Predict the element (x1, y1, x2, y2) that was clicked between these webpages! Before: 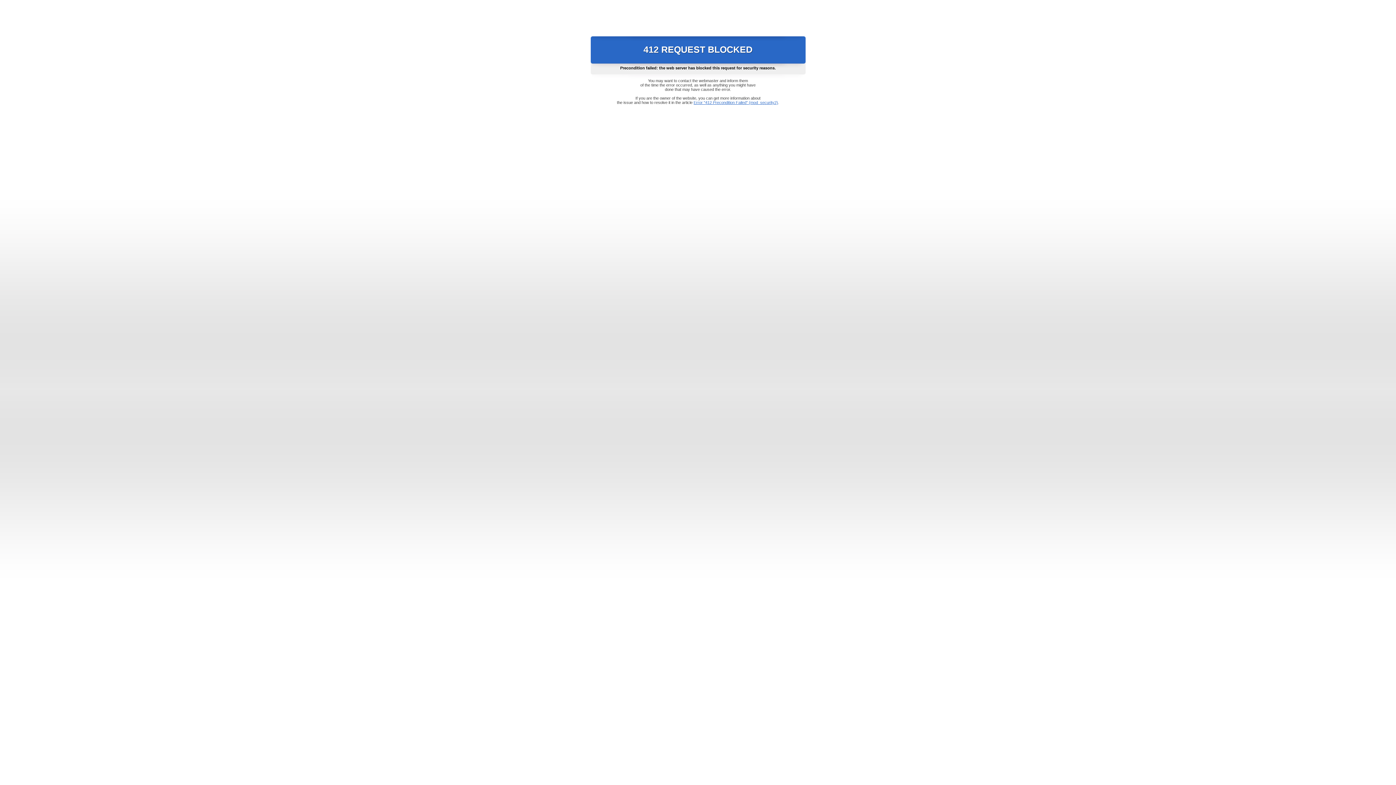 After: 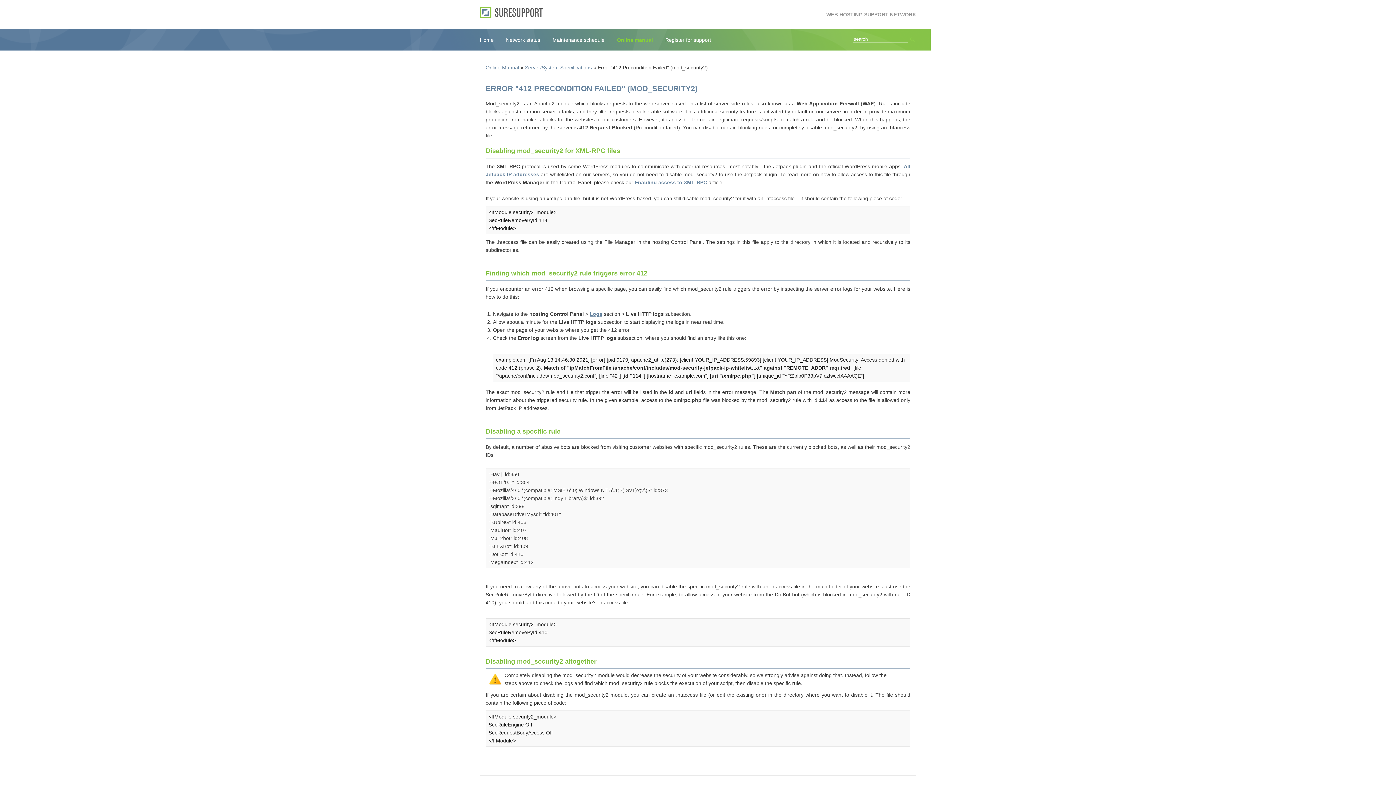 Action: label: Error "412 Precondition Failed" (mod_security2) bbox: (693, 100, 778, 104)